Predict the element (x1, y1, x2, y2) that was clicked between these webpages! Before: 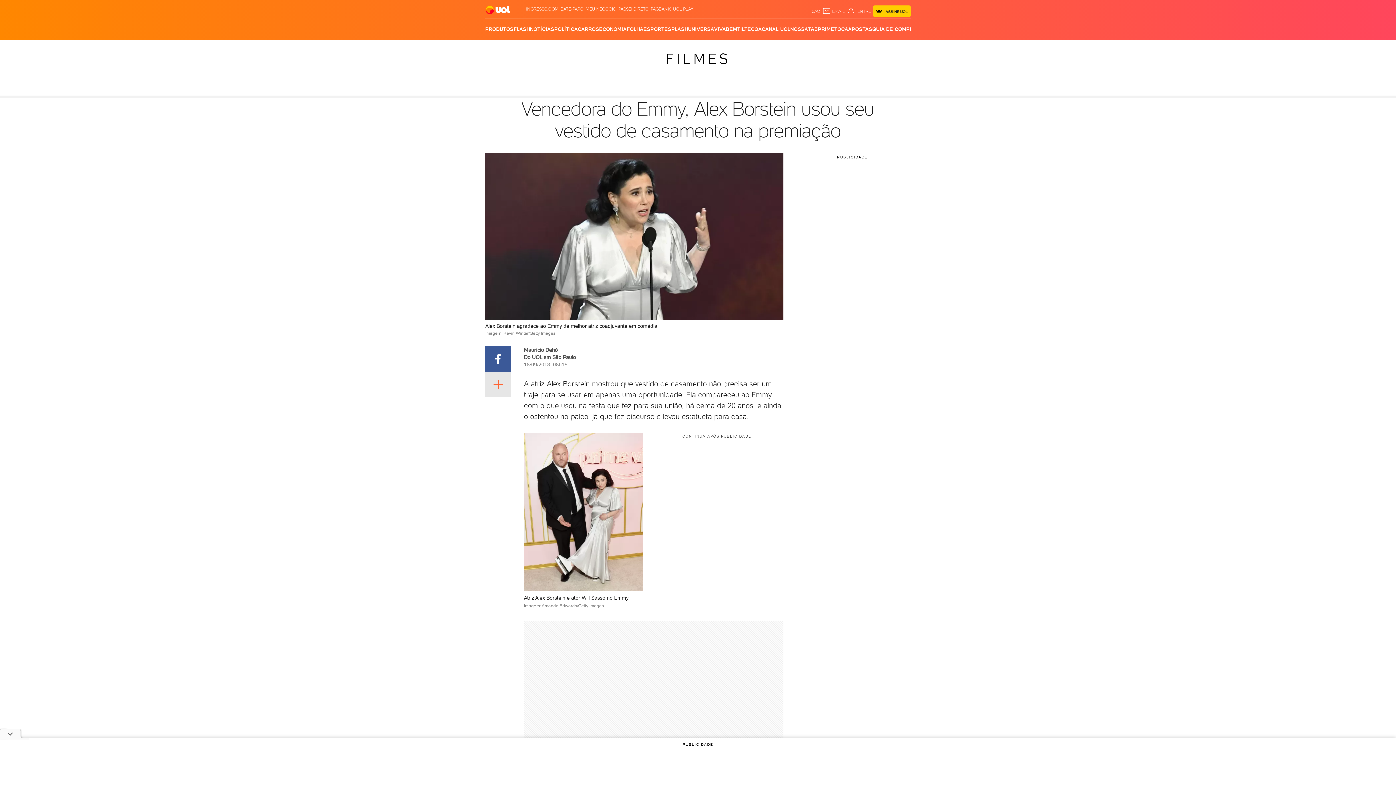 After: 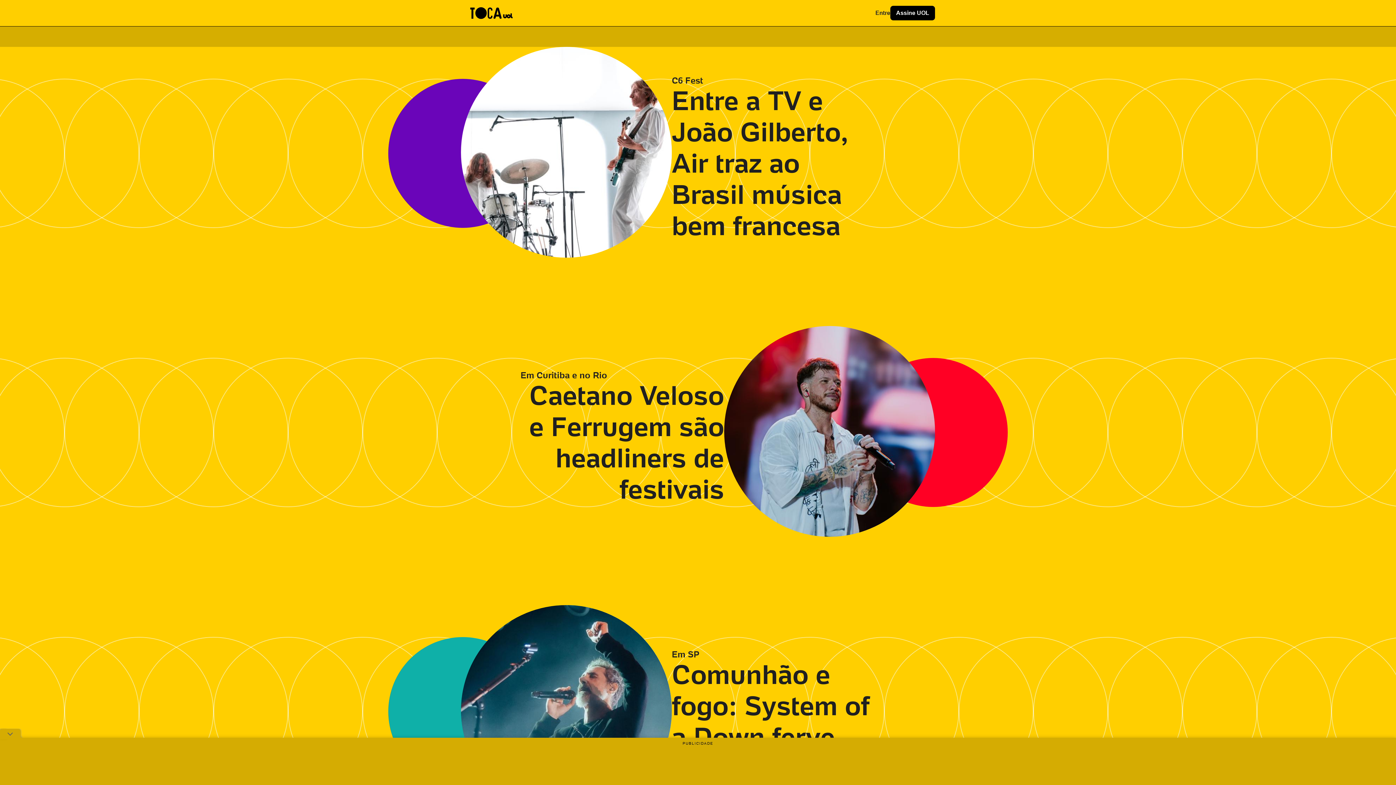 Action: label: TOCA bbox: (834, 18, 848, 40)